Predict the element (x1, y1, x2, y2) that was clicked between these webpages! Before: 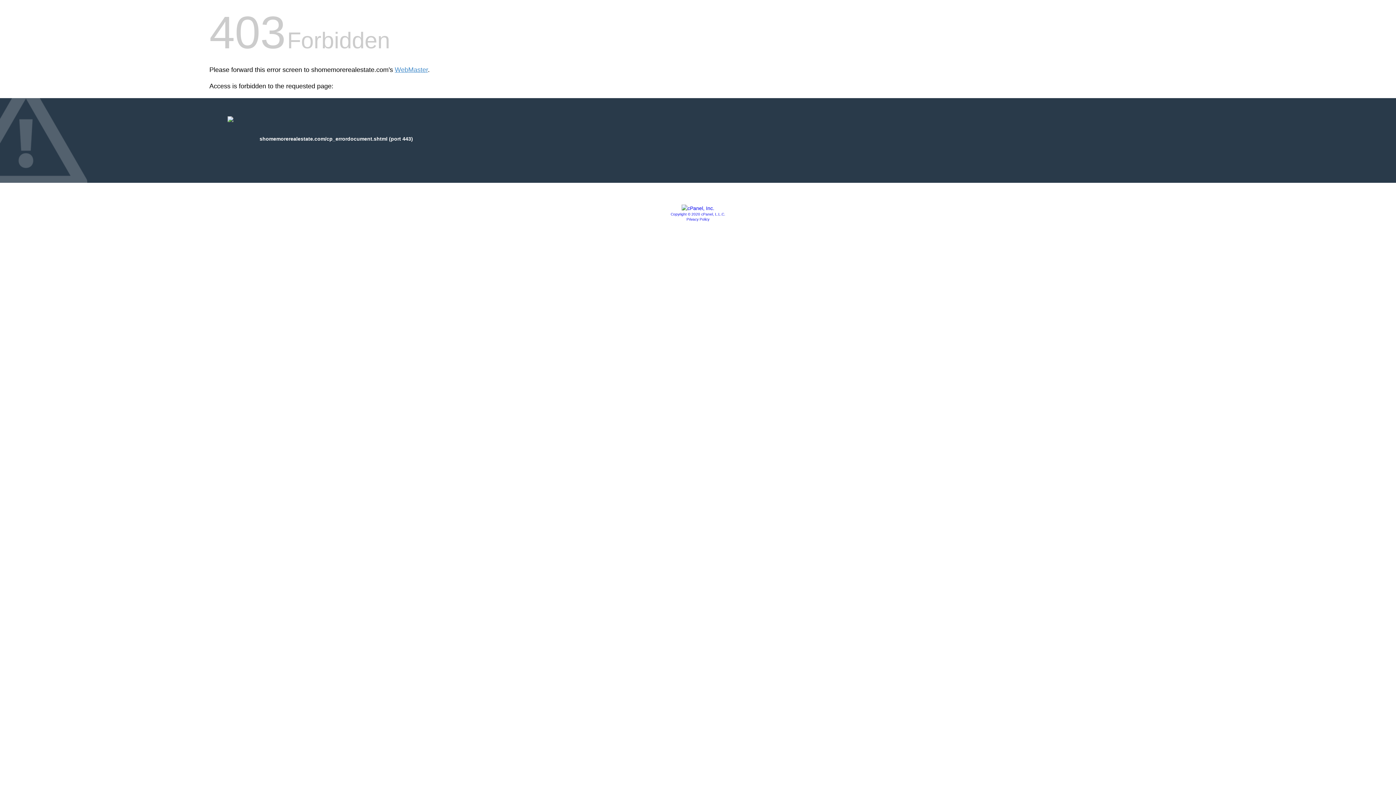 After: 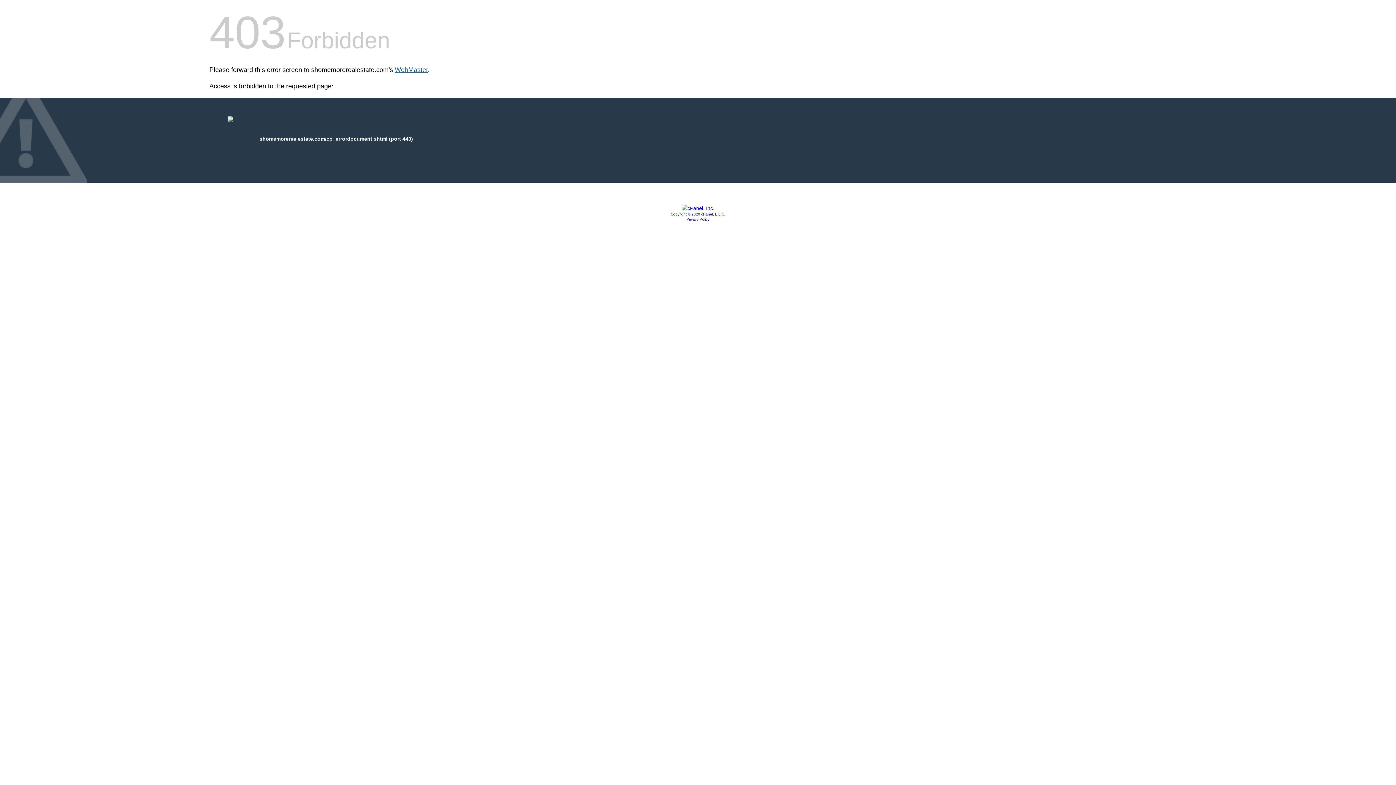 Action: label: WebMaster bbox: (394, 66, 428, 73)